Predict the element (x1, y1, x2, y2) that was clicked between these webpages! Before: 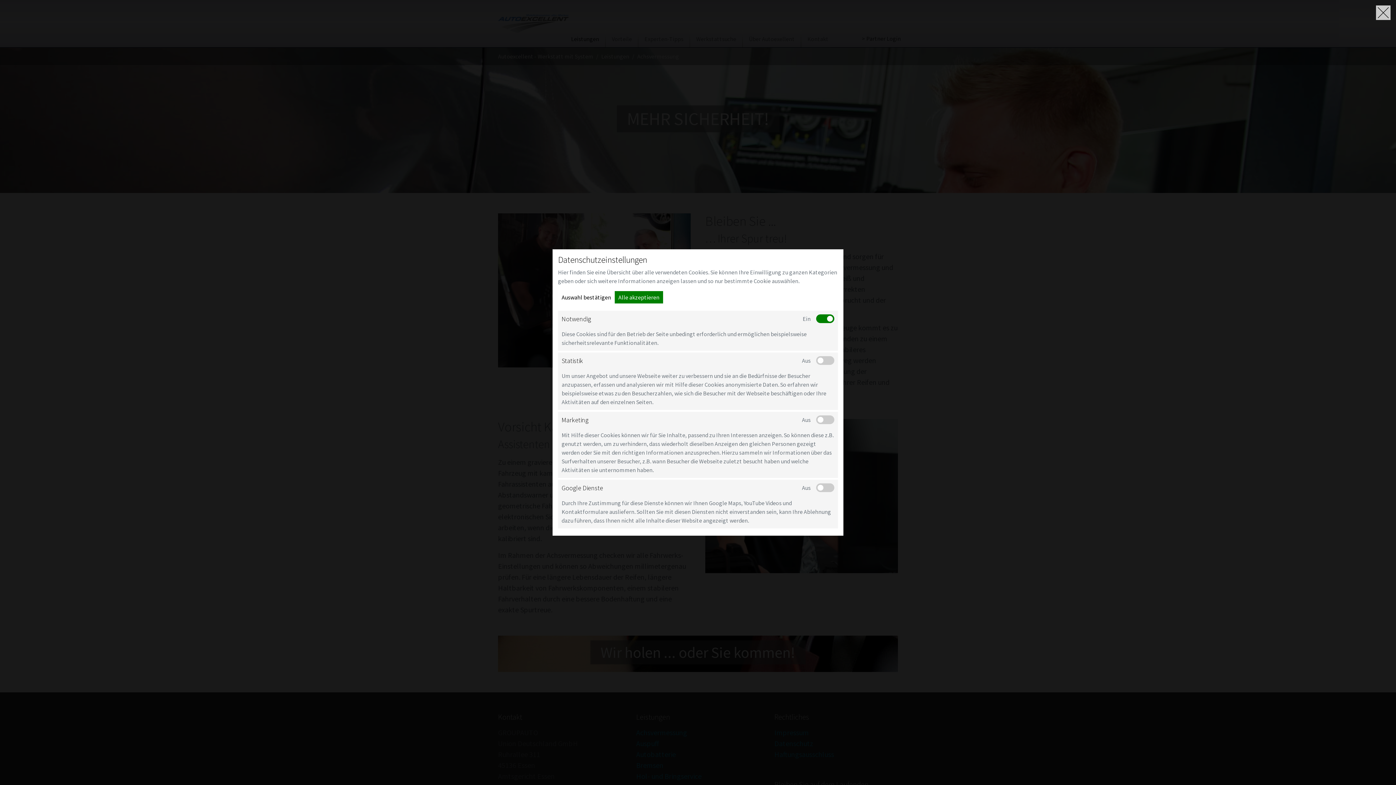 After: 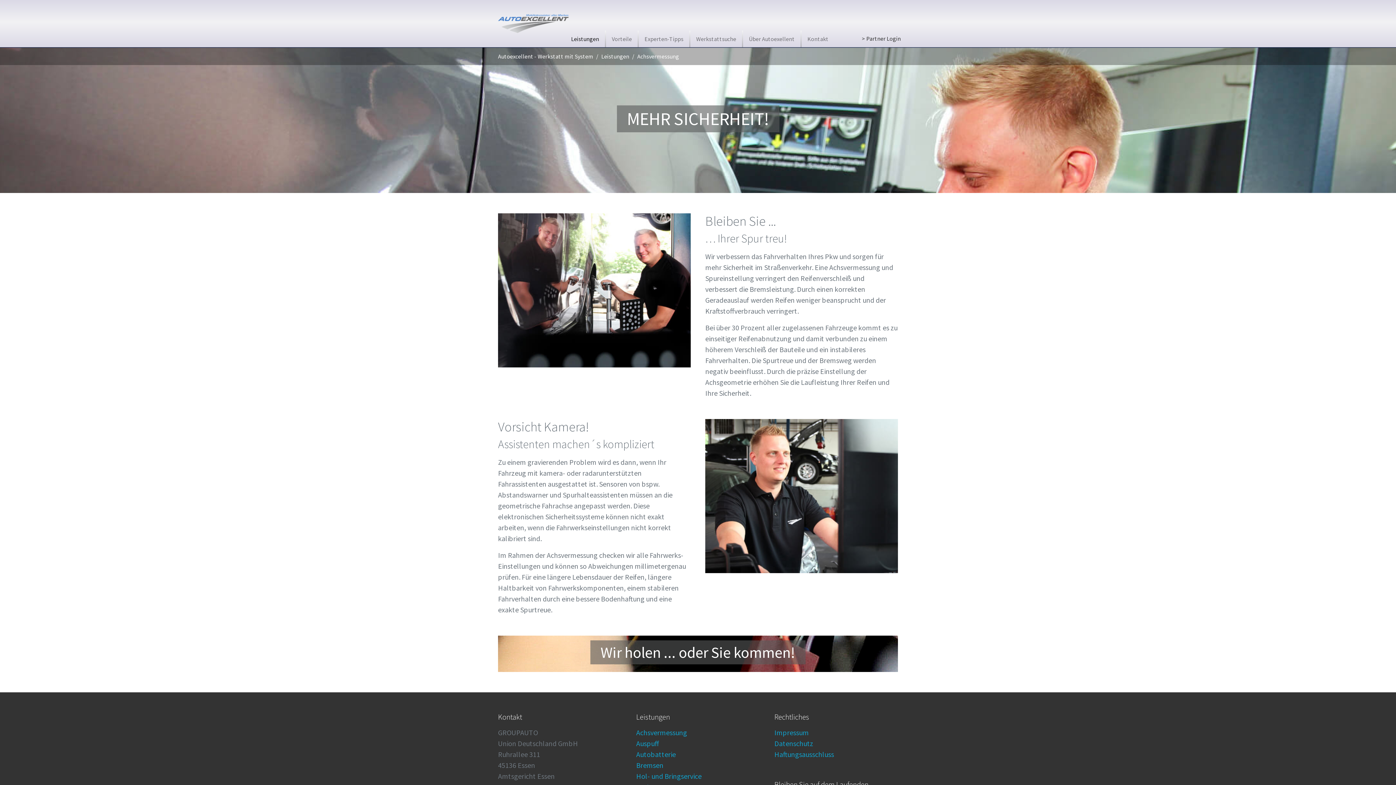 Action: label: Auswahl bestätigen bbox: (558, 291, 614, 303)